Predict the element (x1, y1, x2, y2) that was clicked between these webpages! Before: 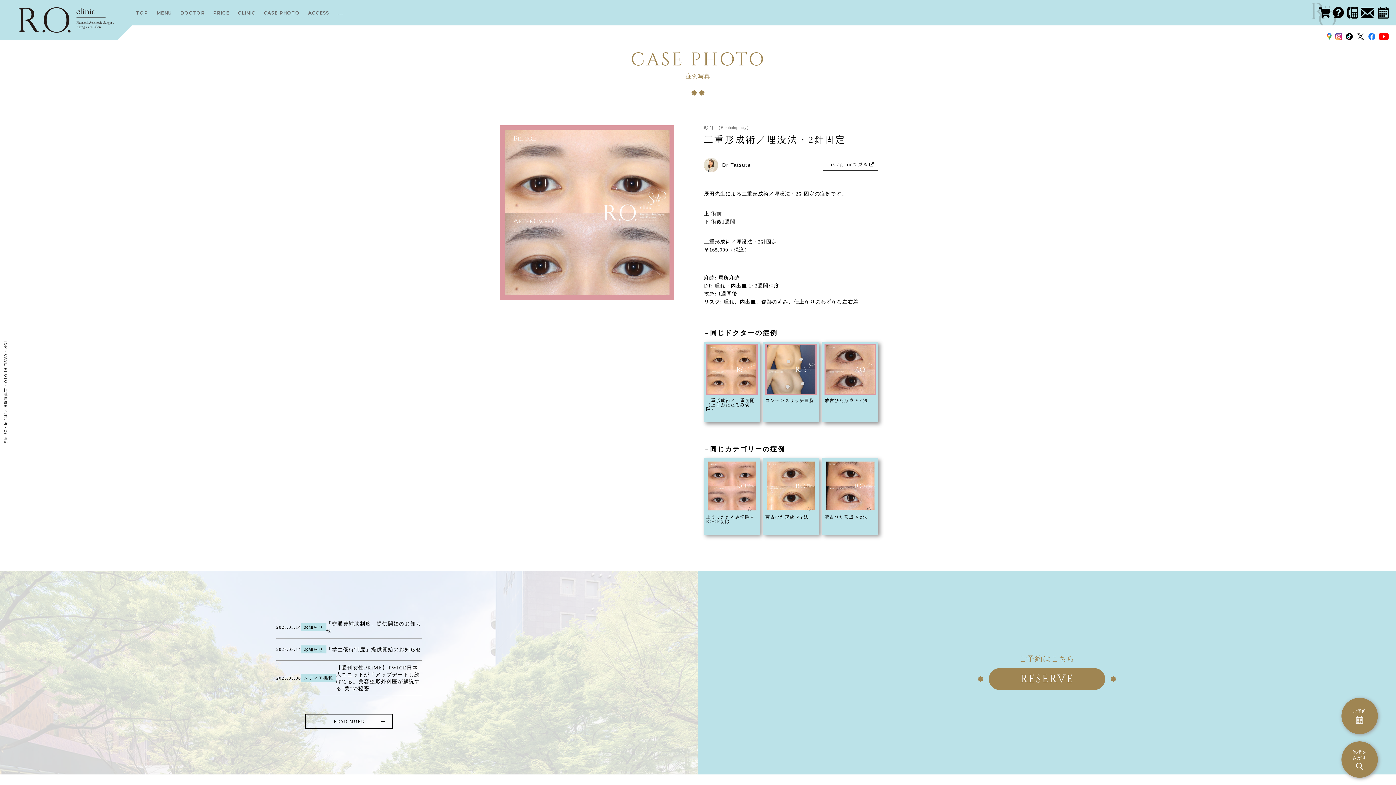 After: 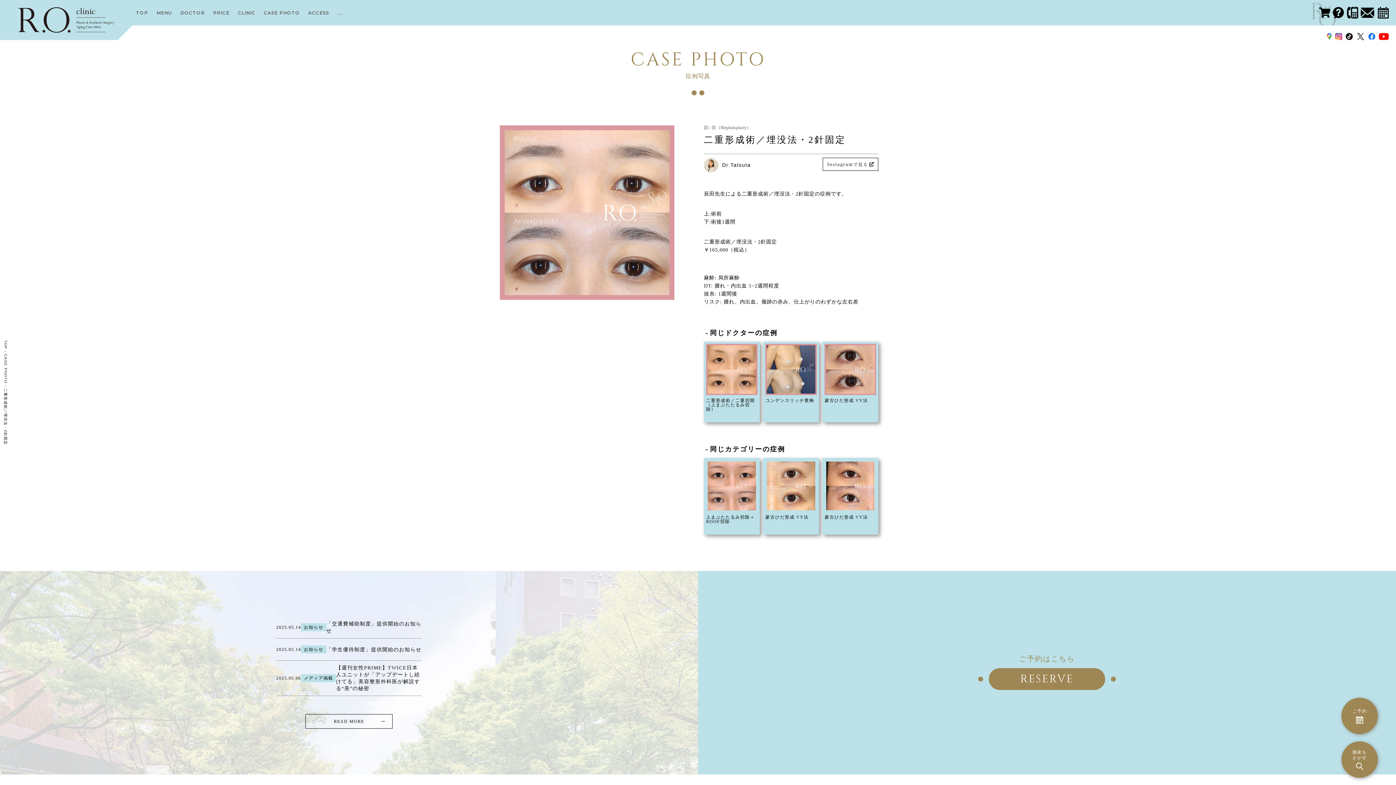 Action: bbox: (1368, 33, 1375, 39)